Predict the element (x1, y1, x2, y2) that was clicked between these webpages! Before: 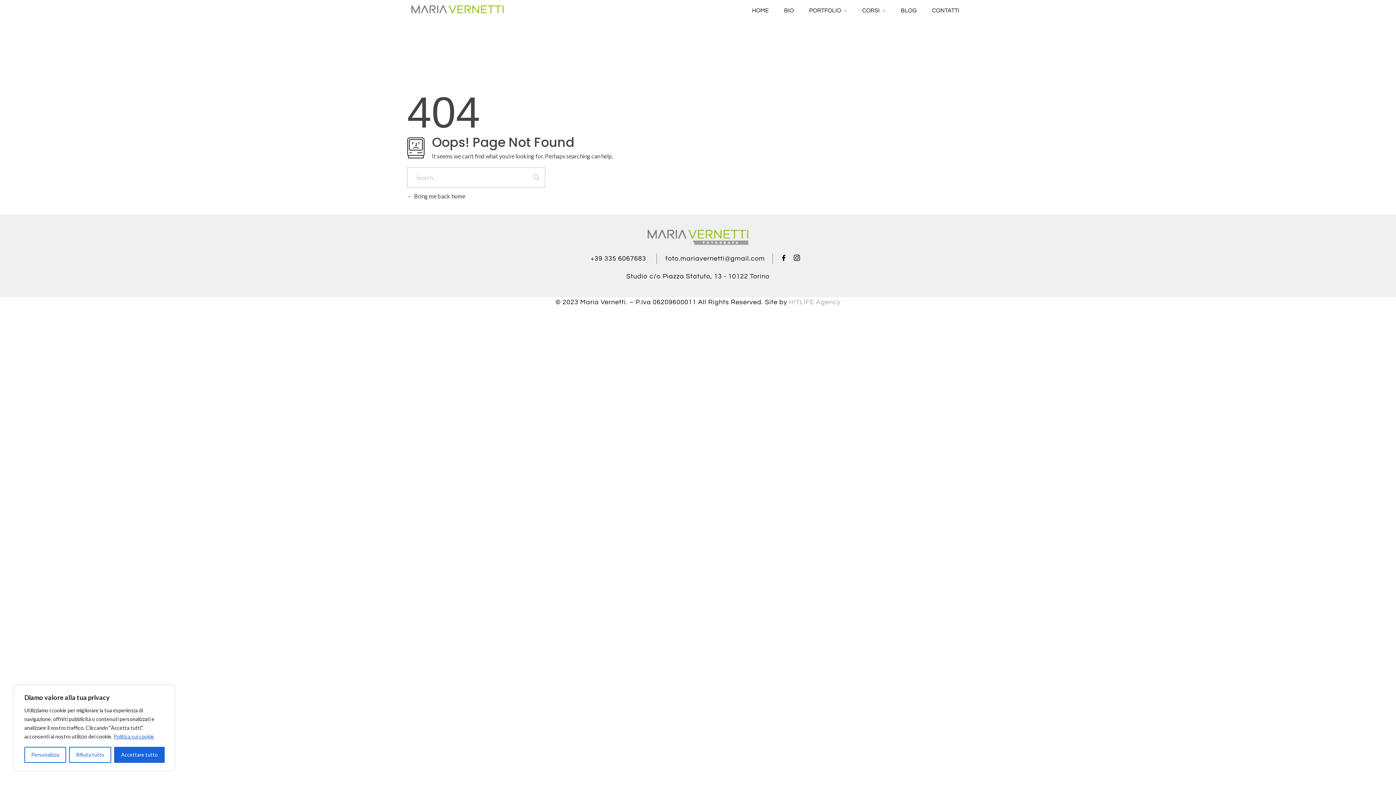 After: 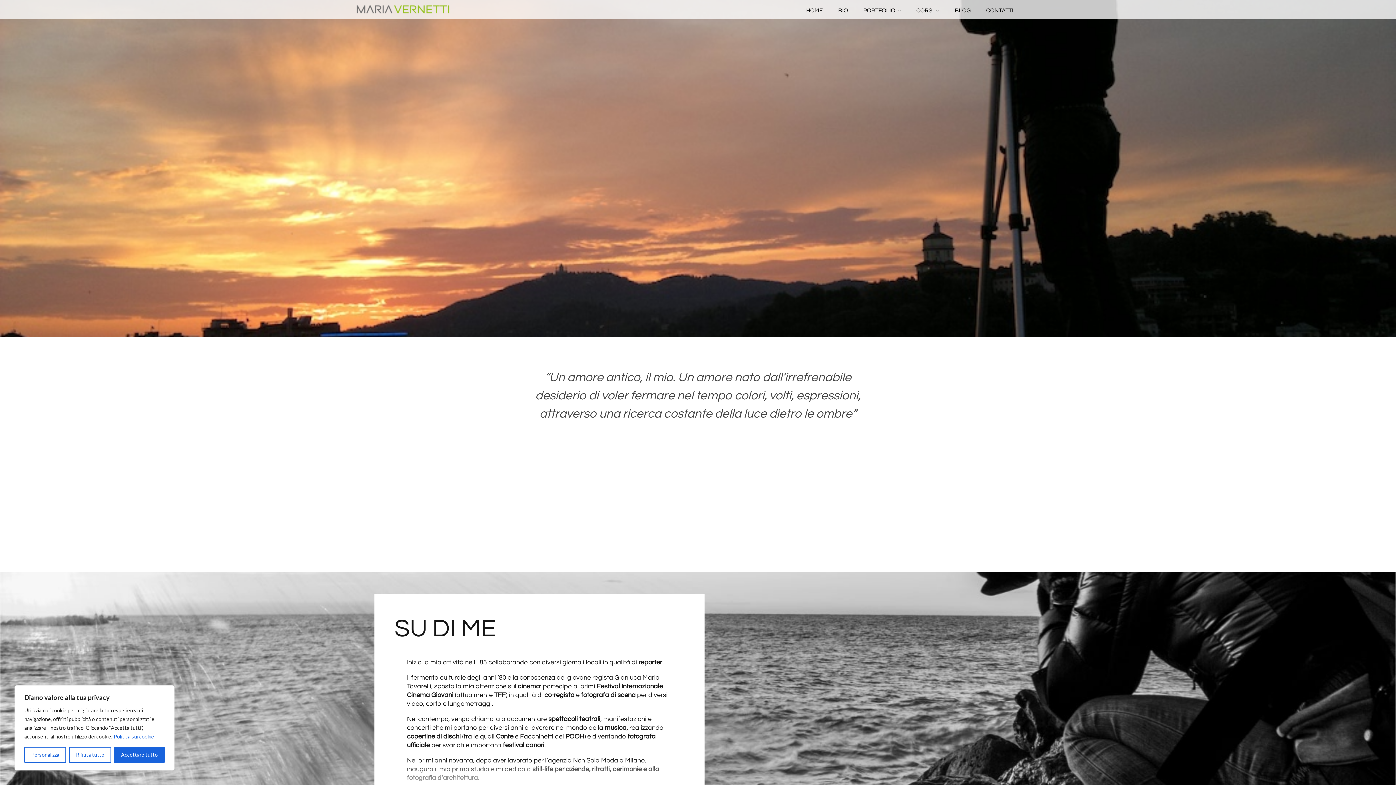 Action: bbox: (776, 6, 801, 14) label: BIO